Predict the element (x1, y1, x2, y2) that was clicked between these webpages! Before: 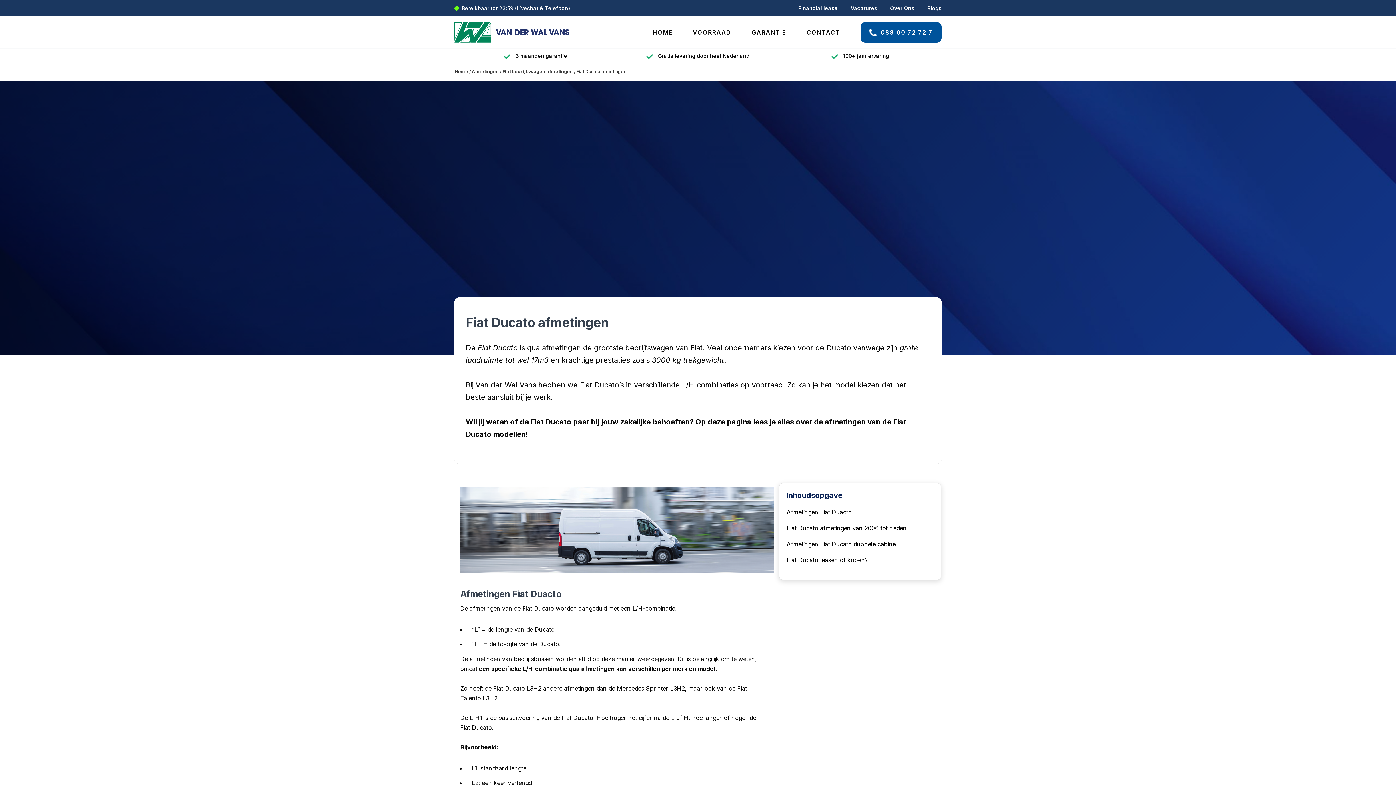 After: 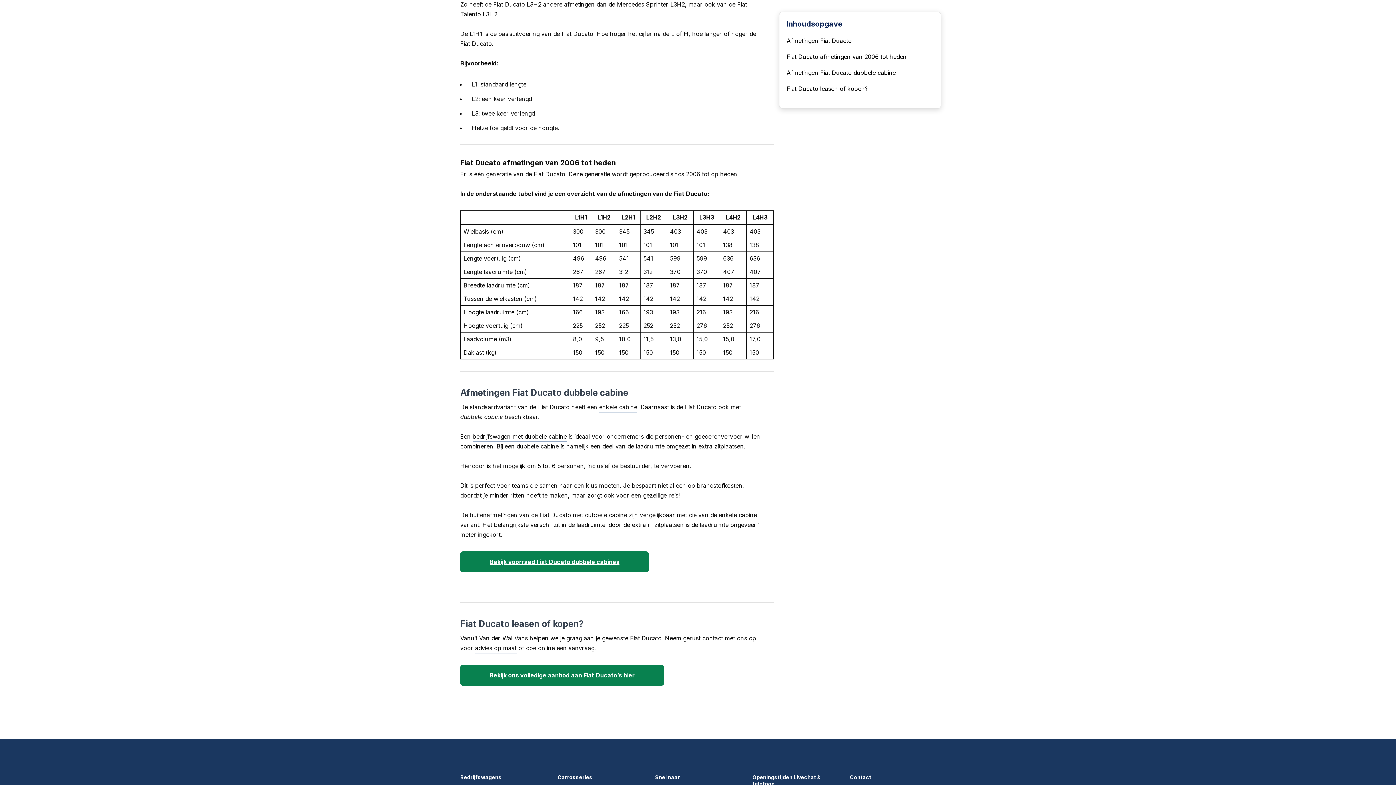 Action: label: Afmetingen Fiat Ducato dubbele cabine bbox: (779, 536, 941, 552)